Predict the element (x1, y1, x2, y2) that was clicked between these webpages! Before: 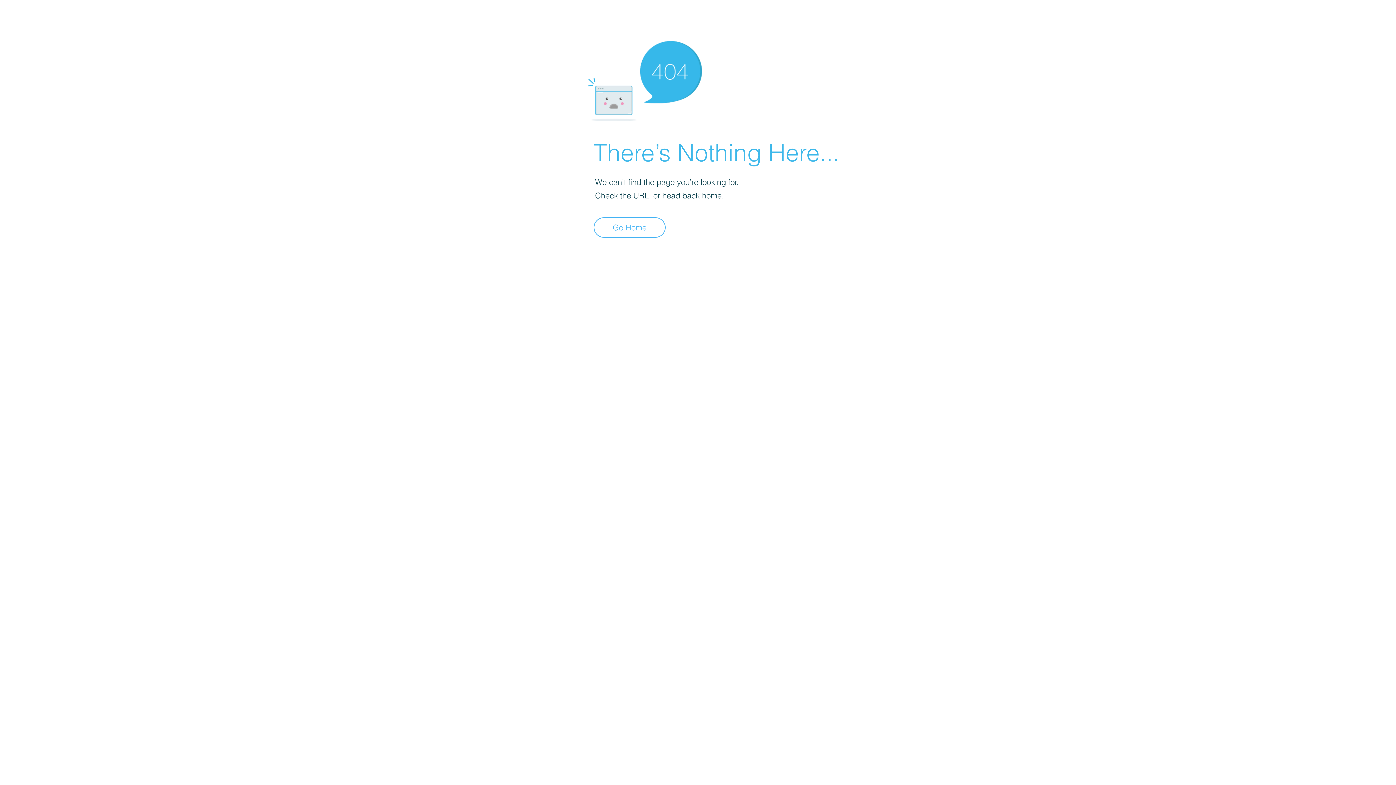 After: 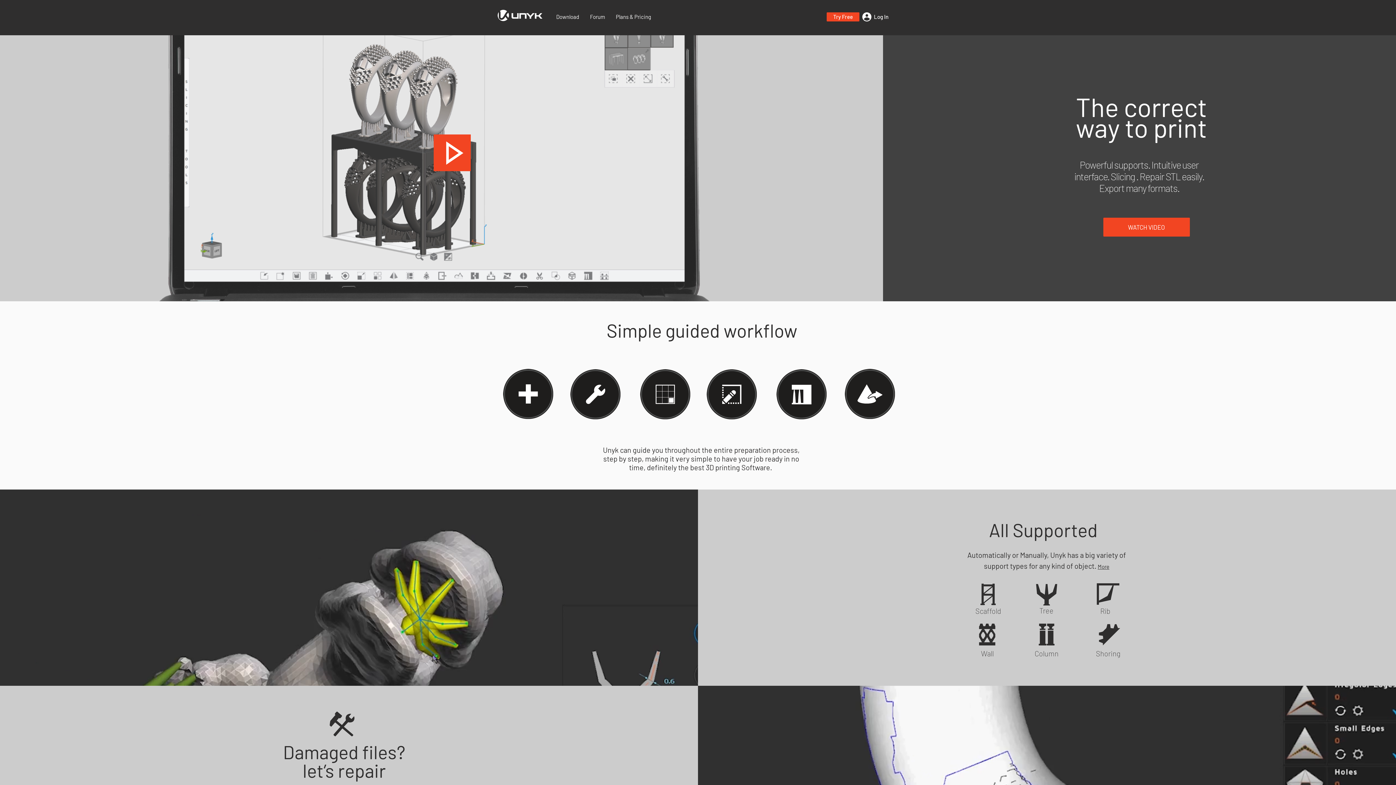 Action: label: Go Home bbox: (593, 217, 665, 237)